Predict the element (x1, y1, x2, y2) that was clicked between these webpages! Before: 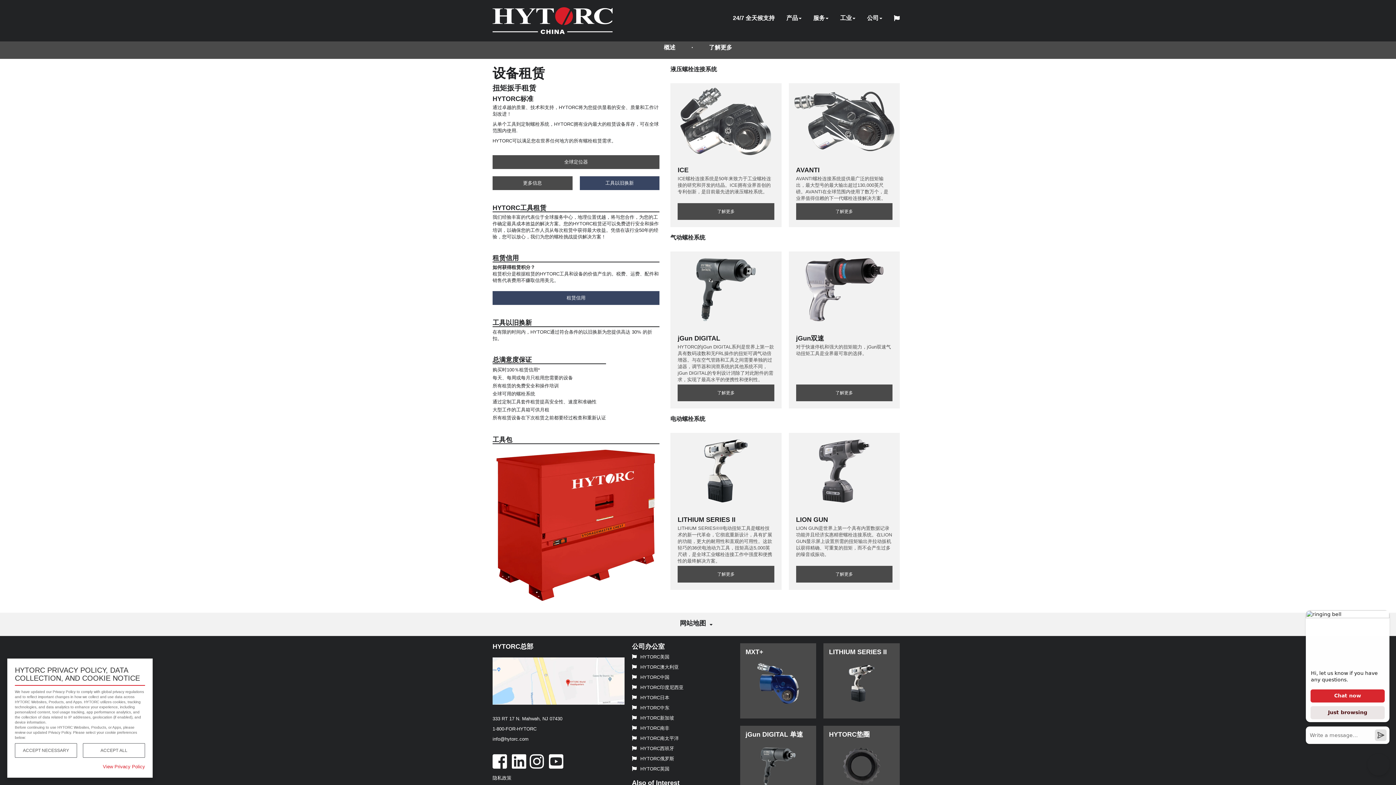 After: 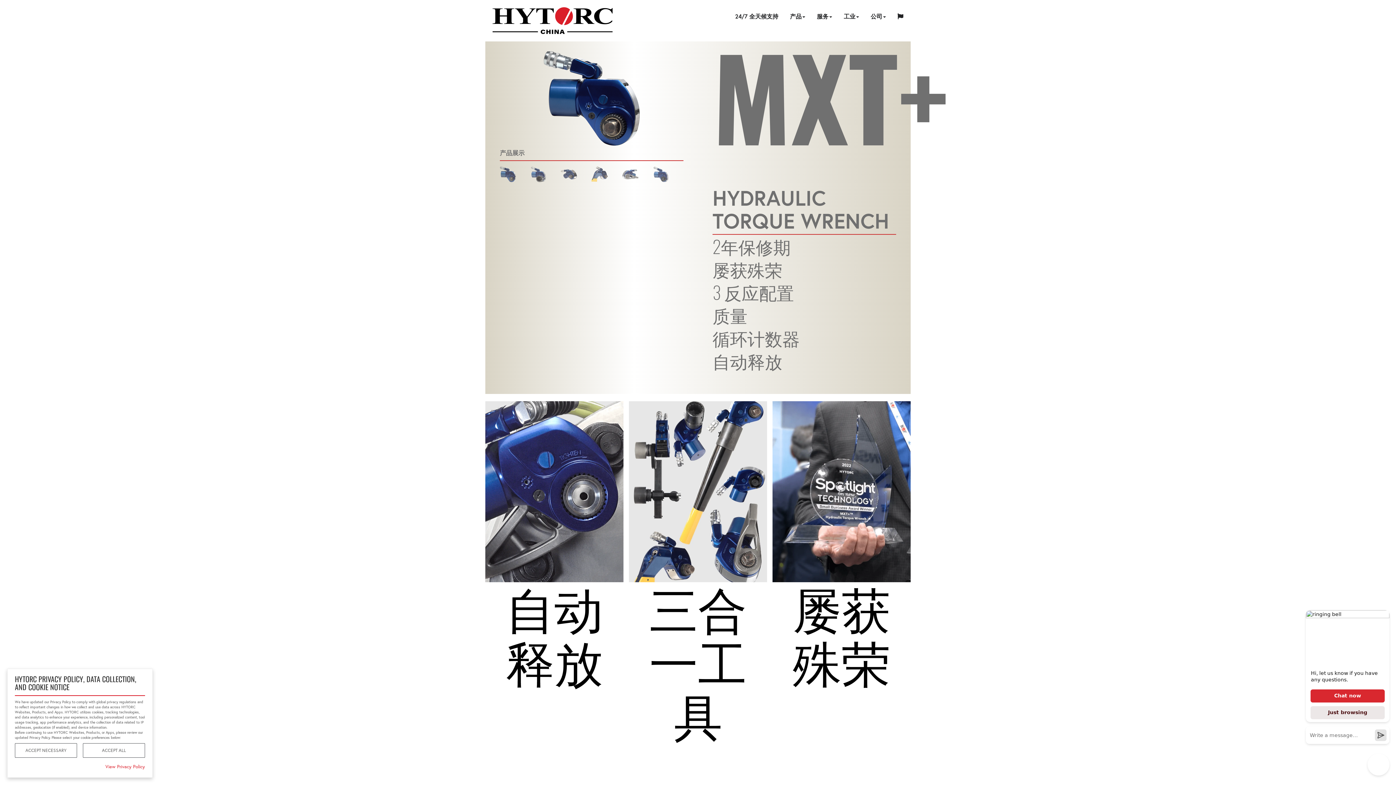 Action: label: MXT+ bbox: (740, 643, 816, 718)